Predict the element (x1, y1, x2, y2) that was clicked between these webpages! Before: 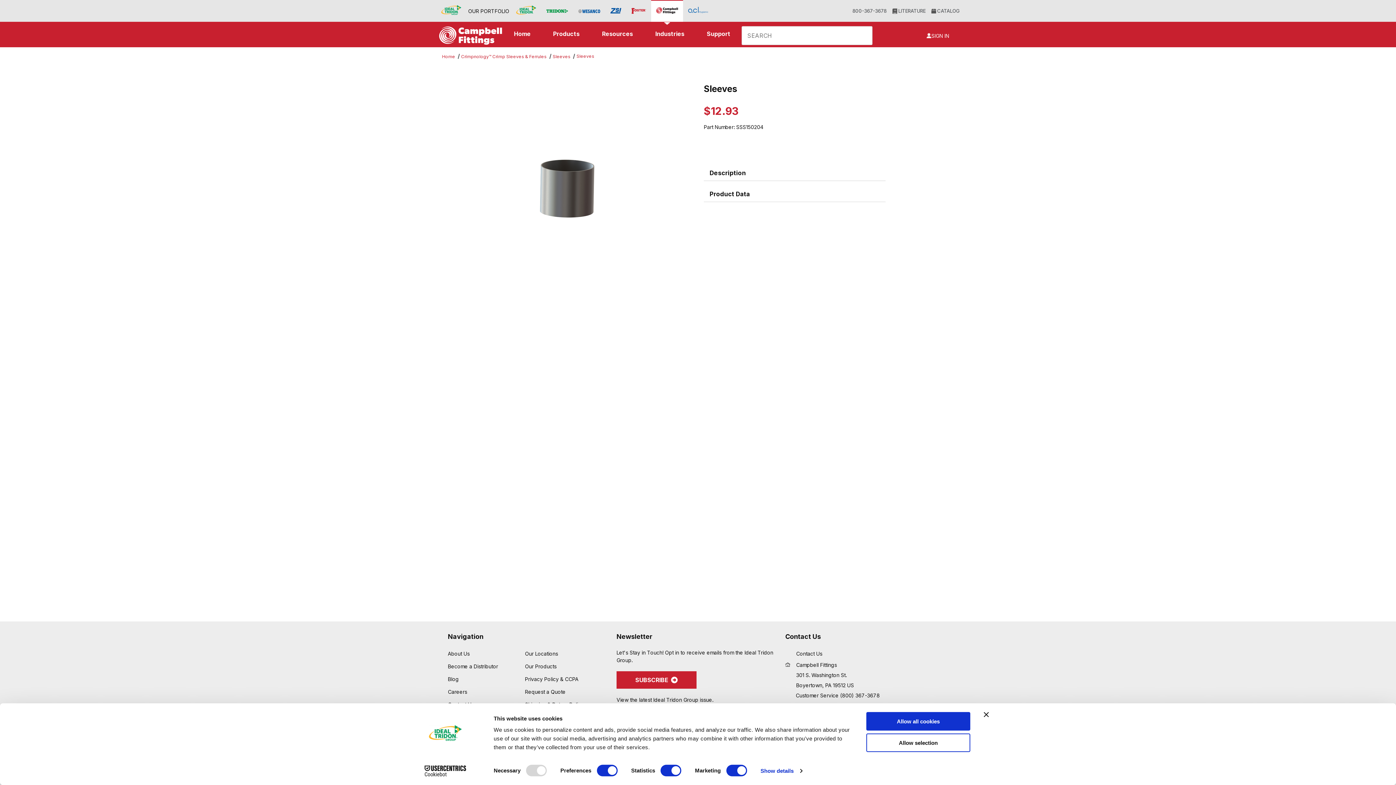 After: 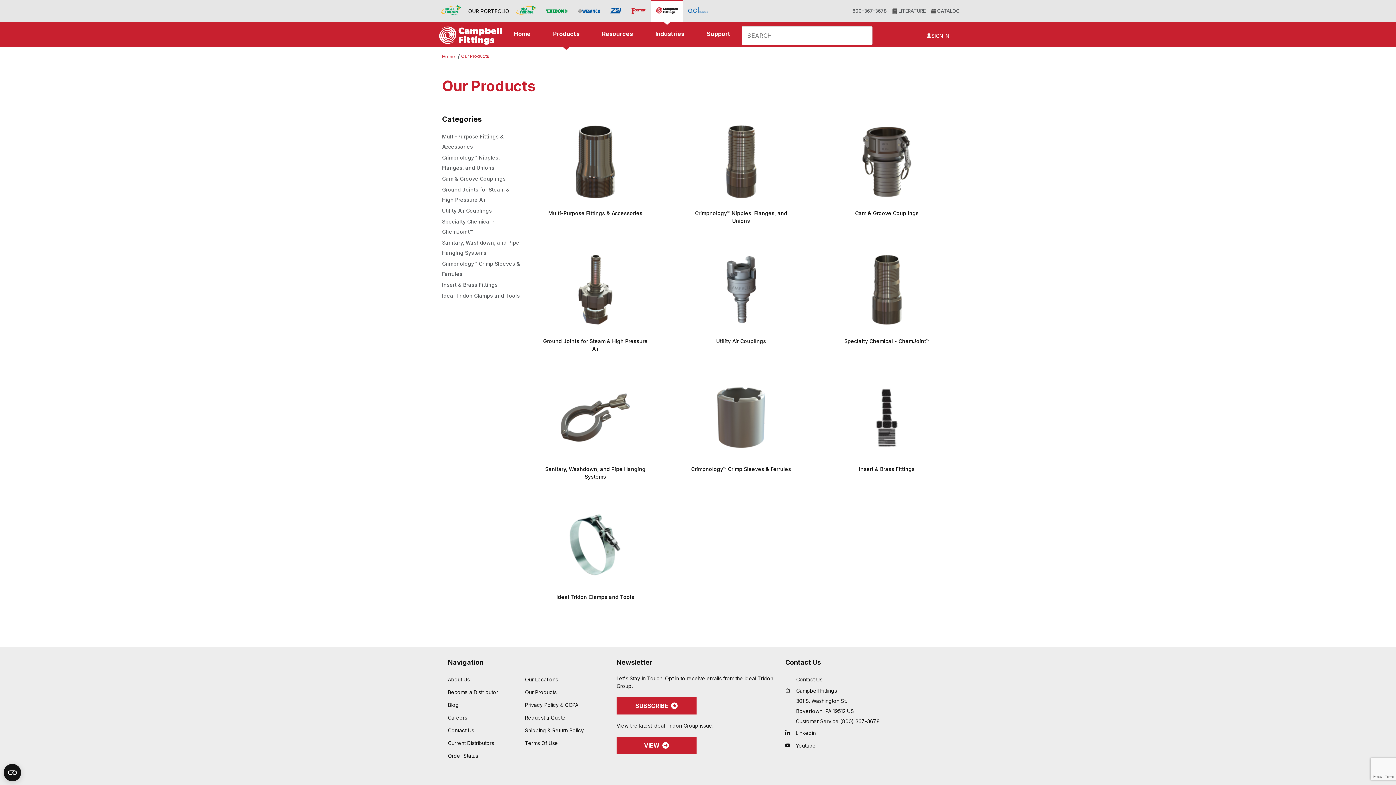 Action: bbox: (525, 660, 556, 673) label: Our Products